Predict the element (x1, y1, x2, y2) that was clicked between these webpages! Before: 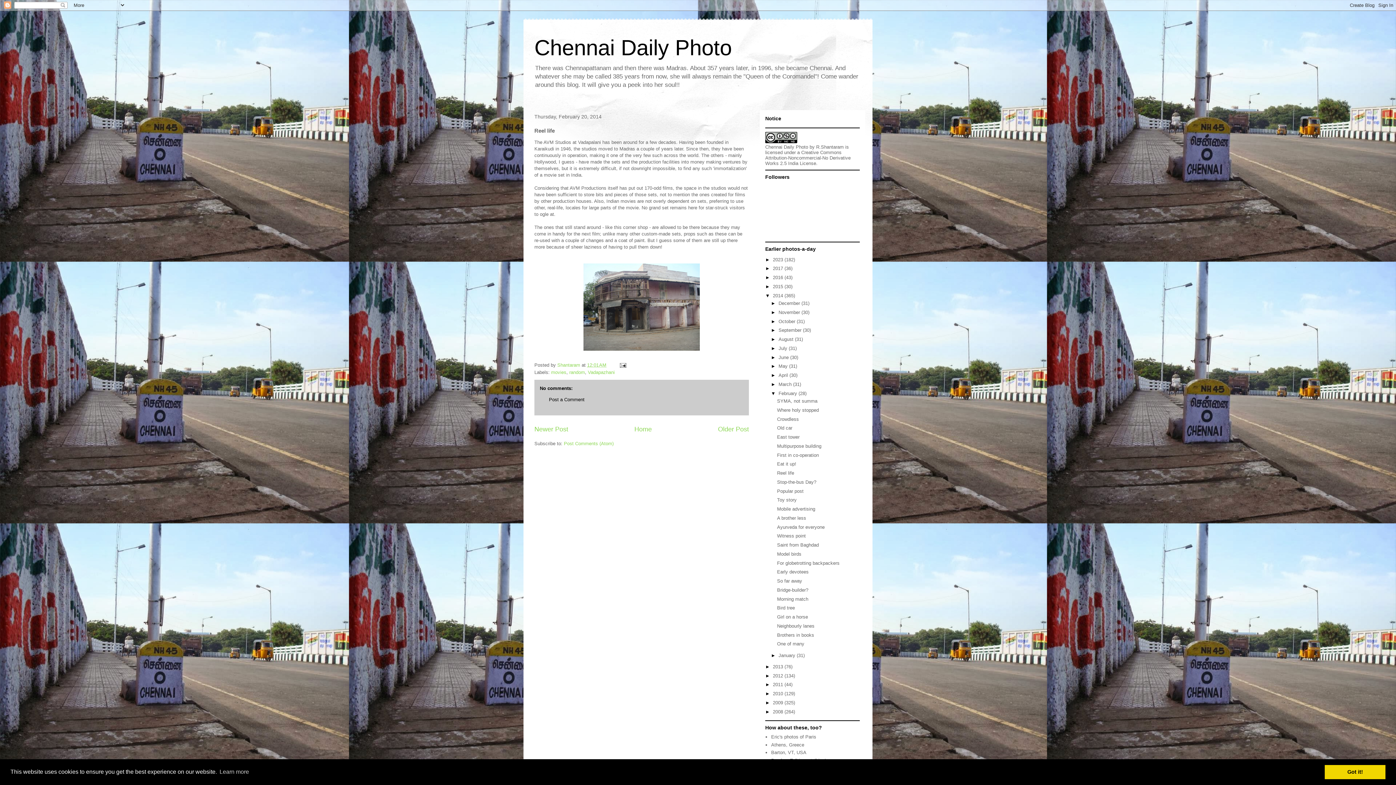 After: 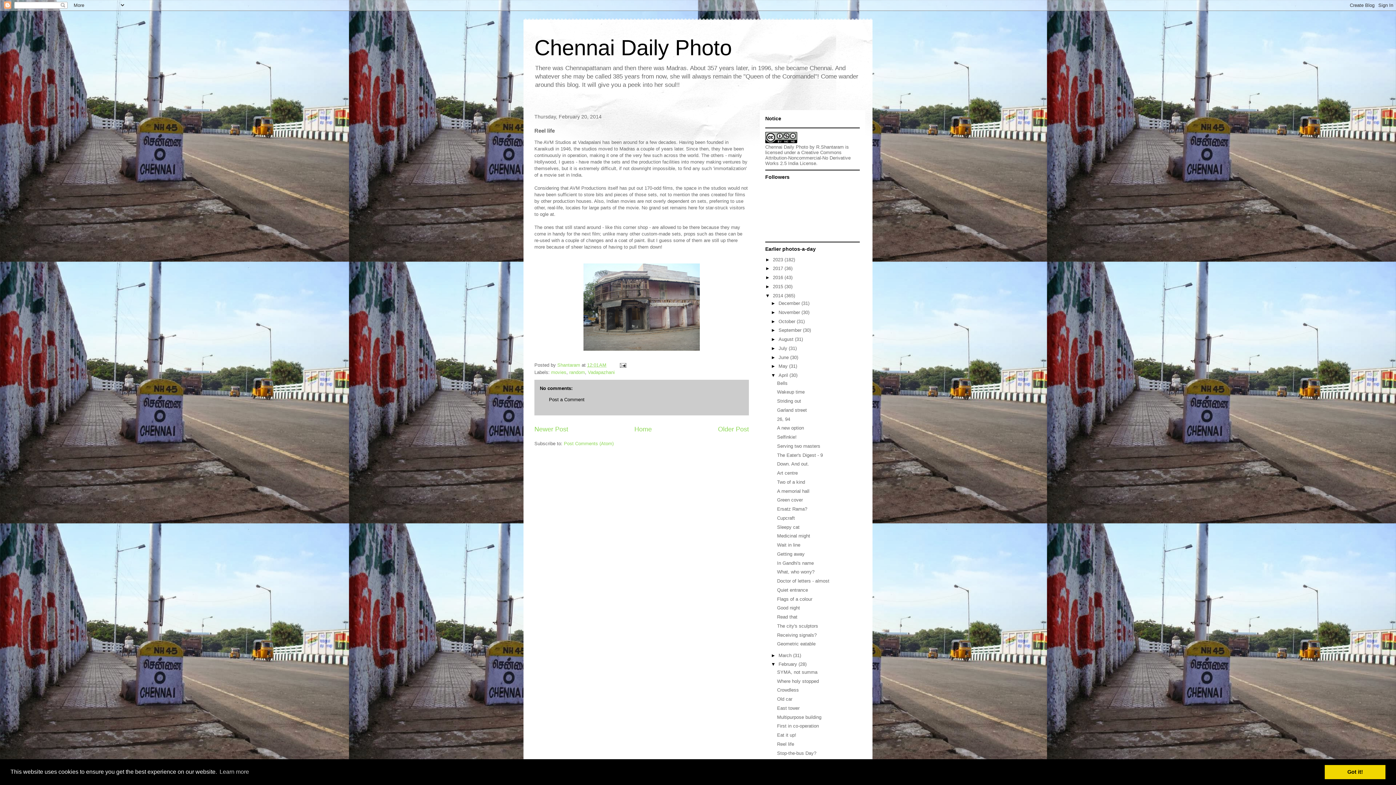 Action: bbox: (771, 372, 778, 378) label: ►  